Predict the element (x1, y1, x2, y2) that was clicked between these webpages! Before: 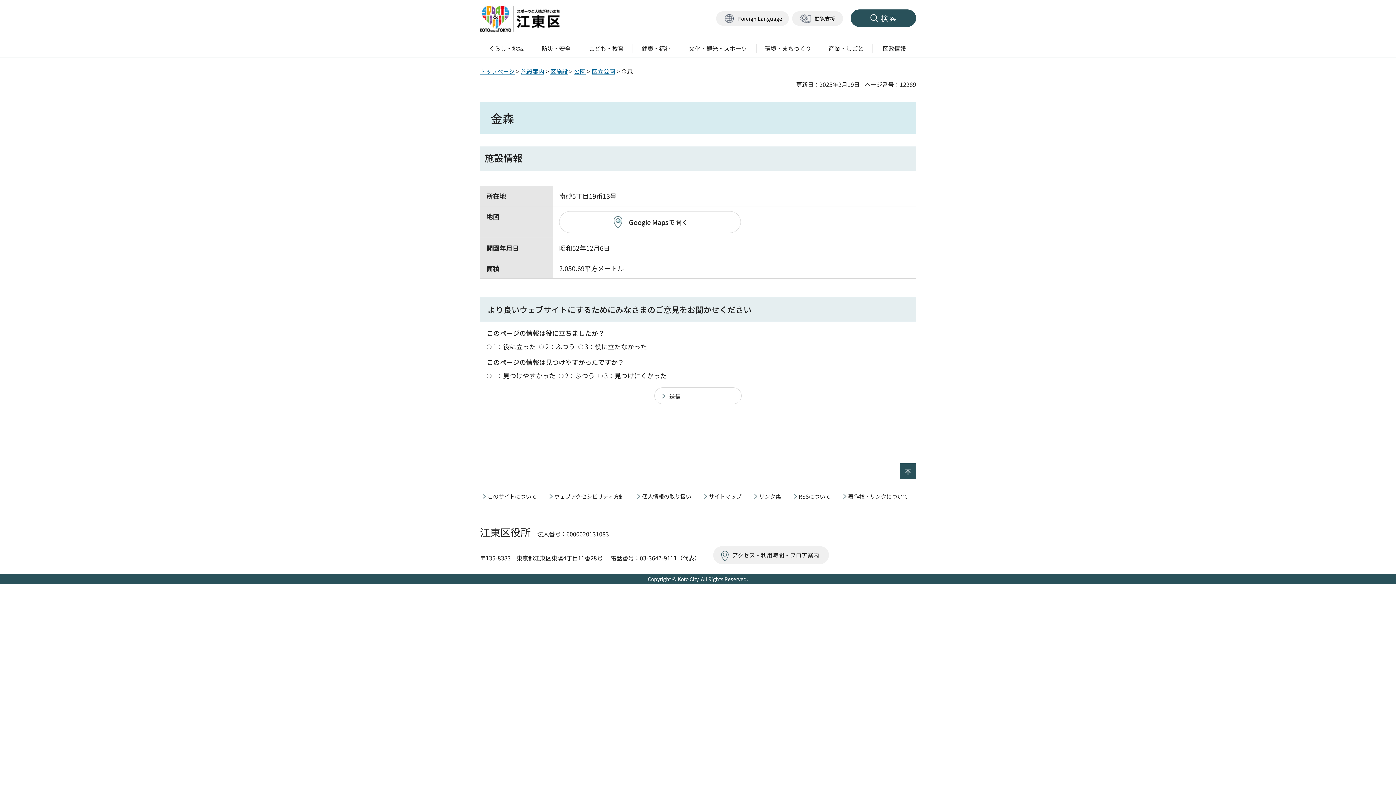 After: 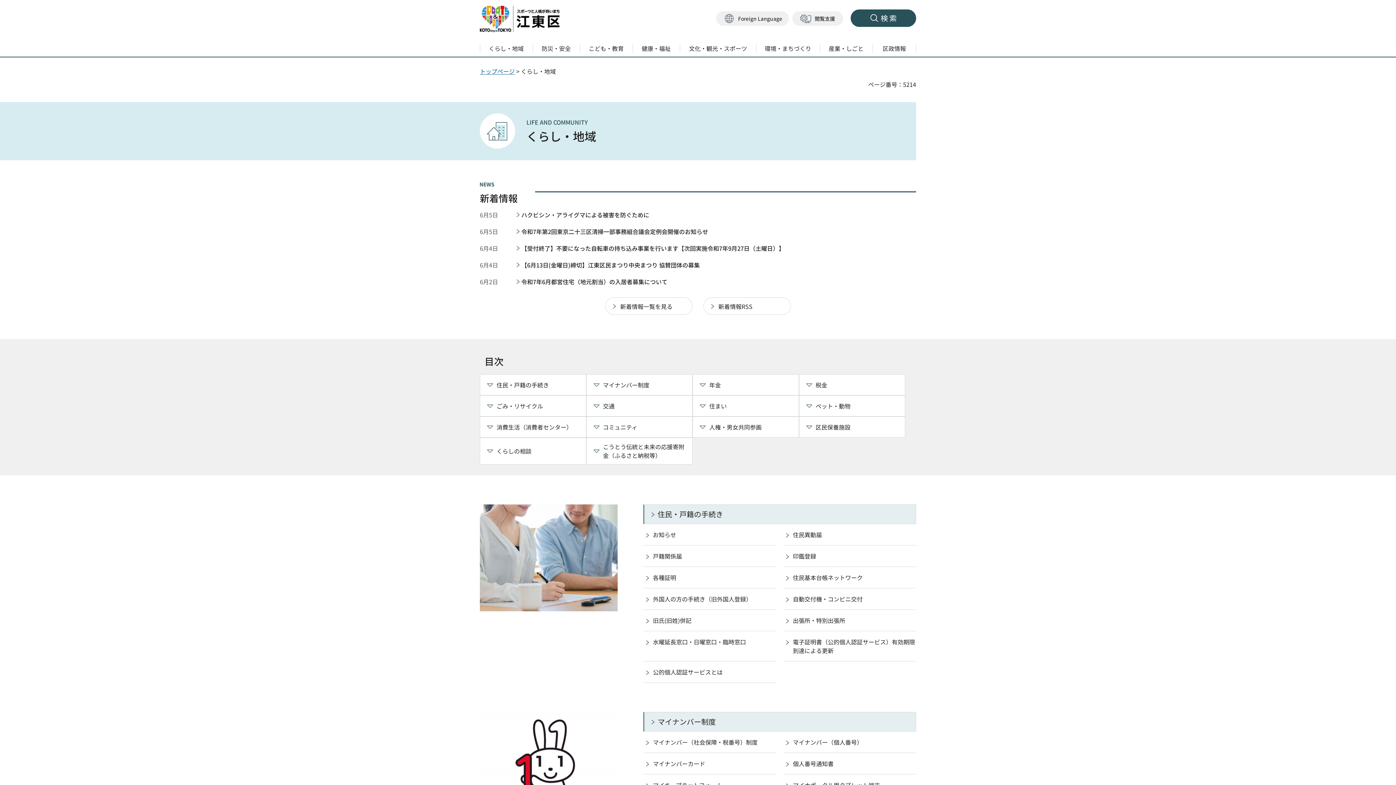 Action: label: くらし・地域 bbox: (480, 40, 532, 56)